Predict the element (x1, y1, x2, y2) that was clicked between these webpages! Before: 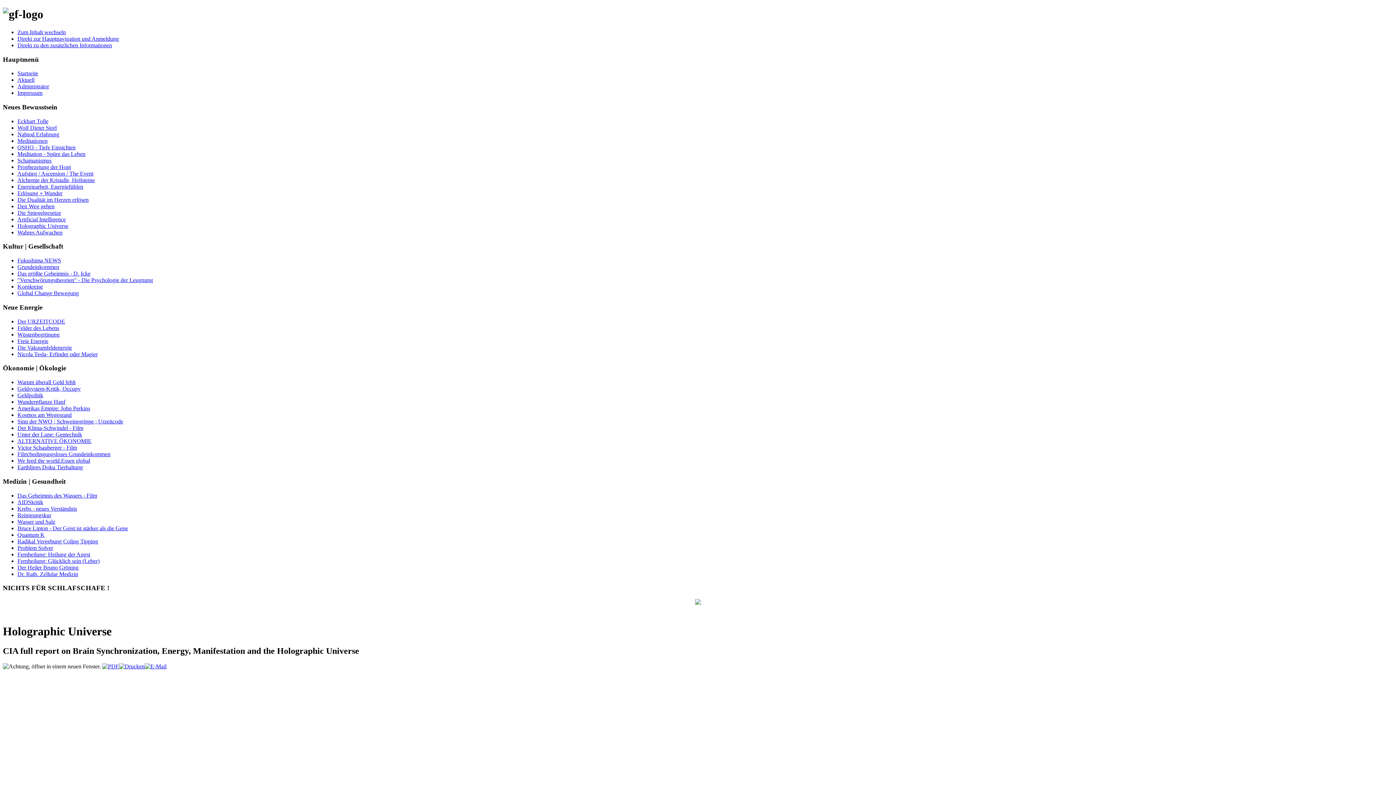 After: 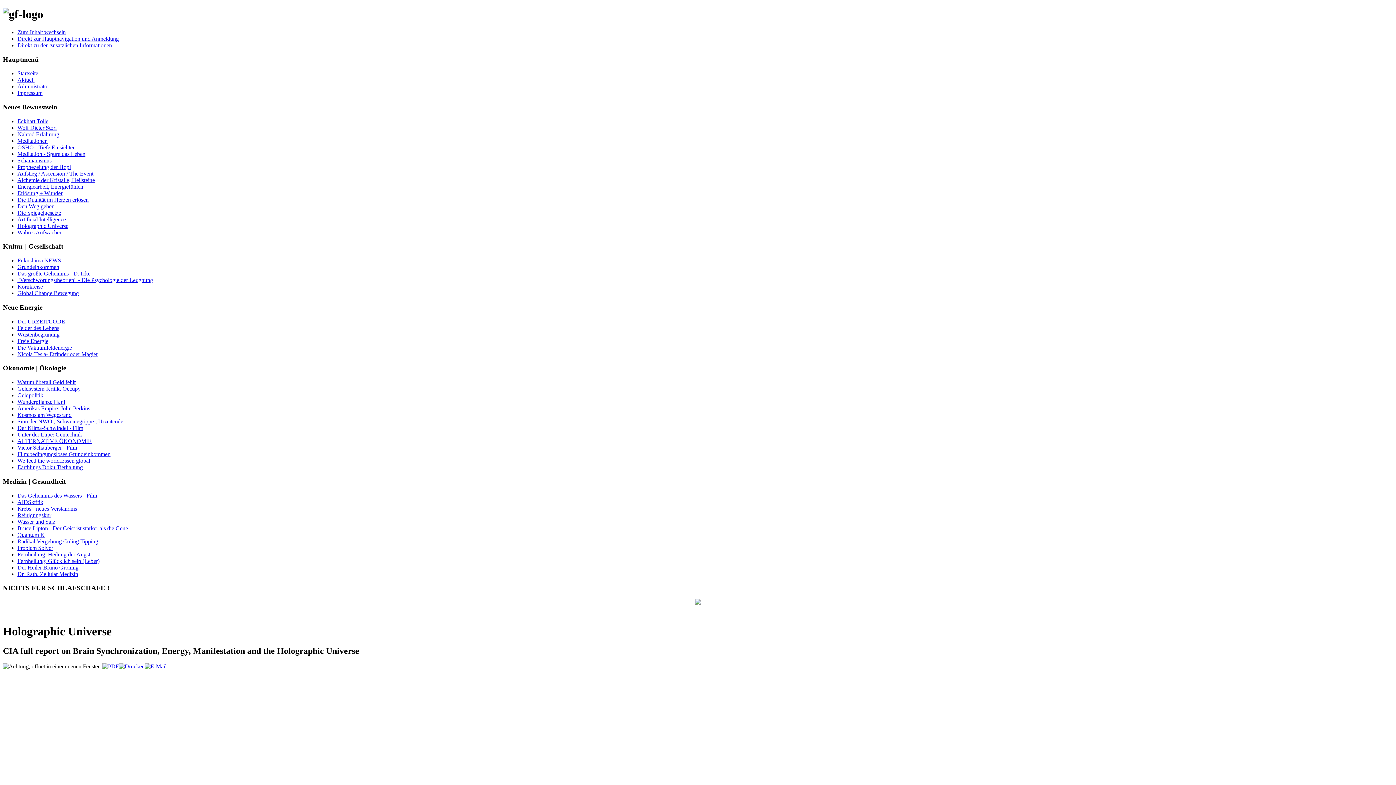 Action: bbox: (118, 663, 144, 669)